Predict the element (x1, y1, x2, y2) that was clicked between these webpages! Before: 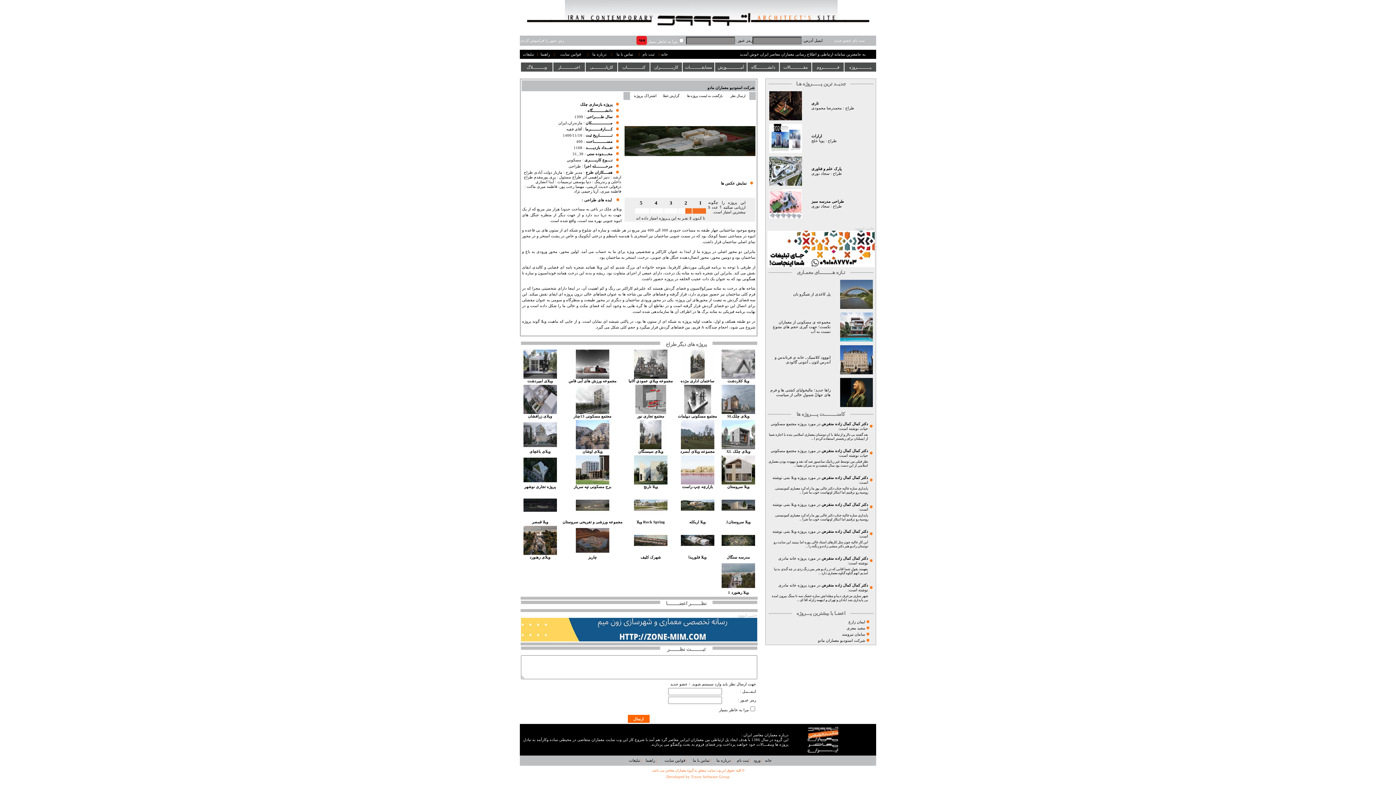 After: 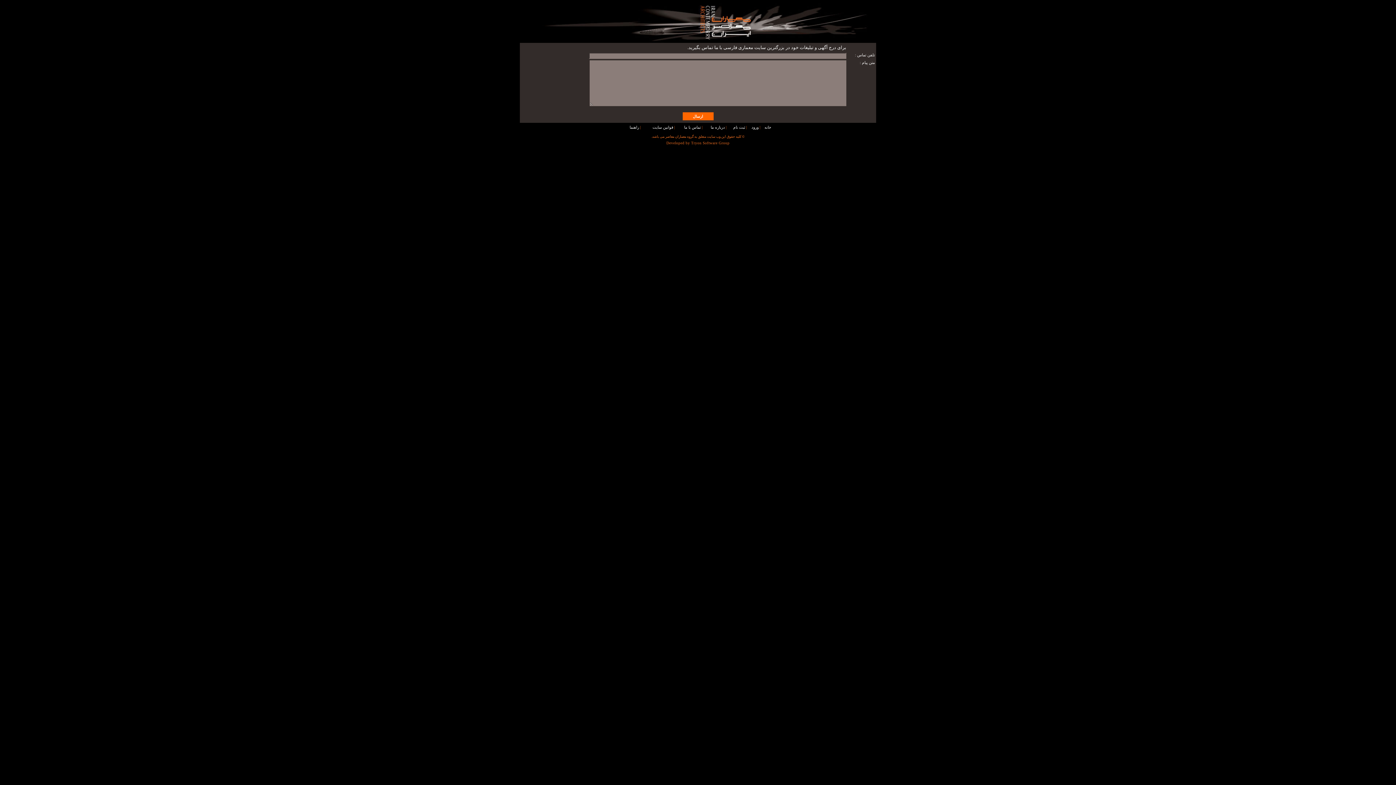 Action: label: تبلیغات bbox: (522, 52, 534, 56)